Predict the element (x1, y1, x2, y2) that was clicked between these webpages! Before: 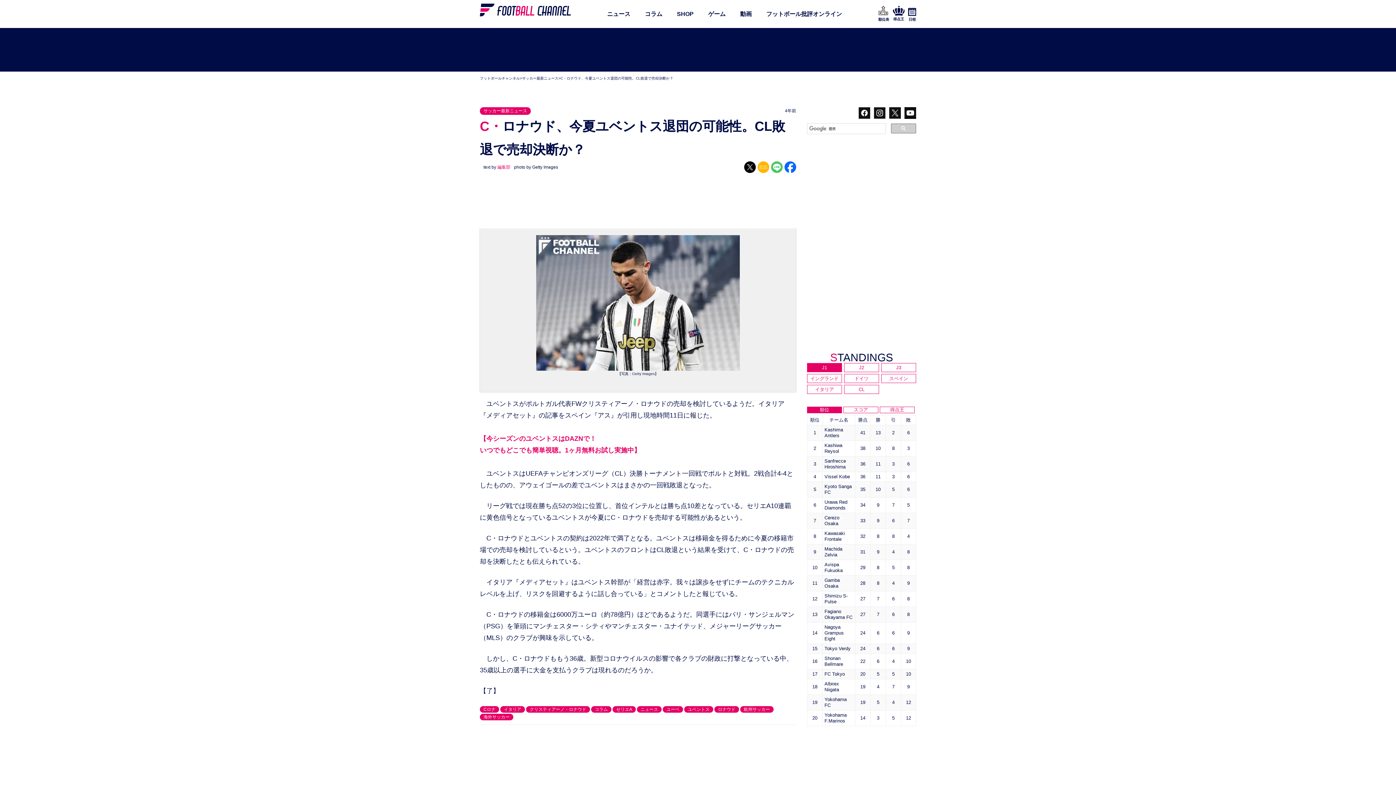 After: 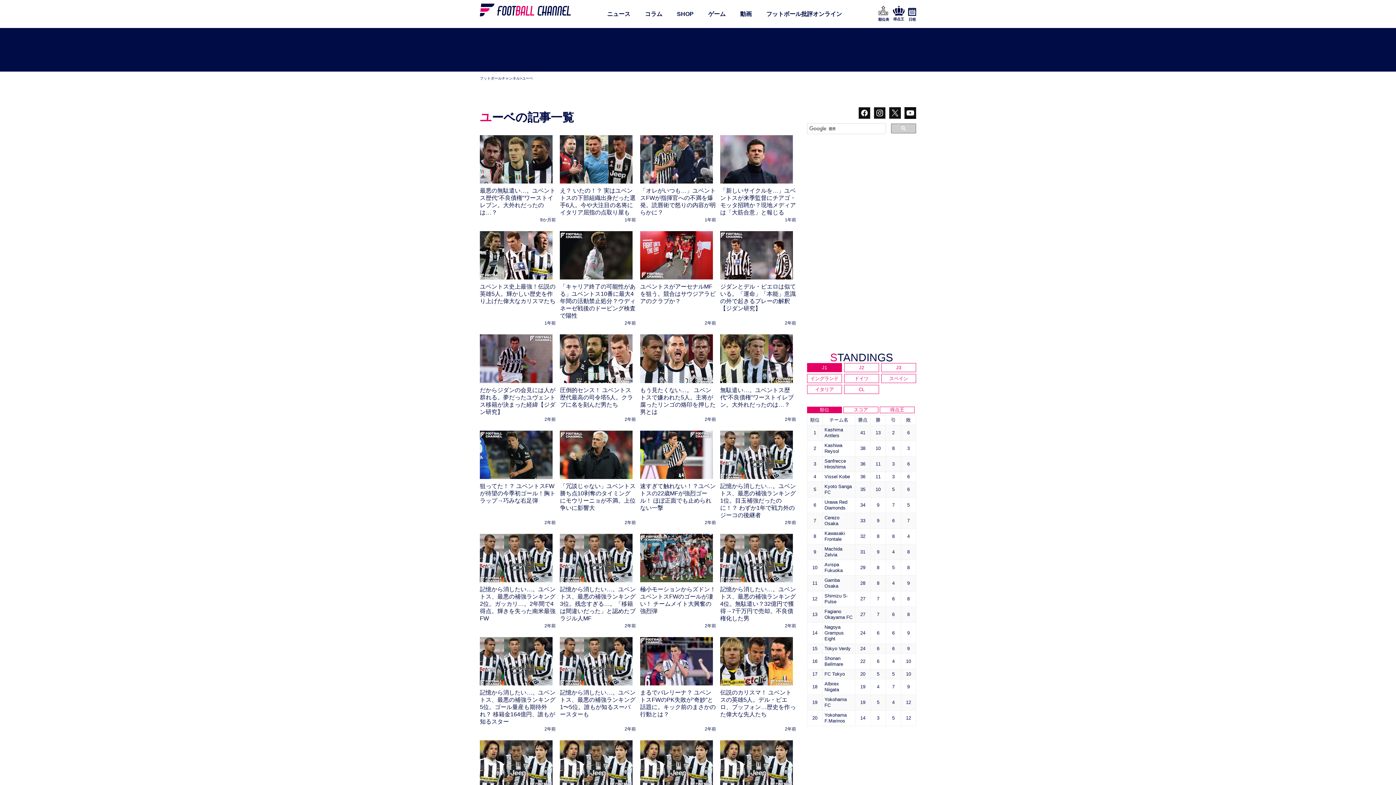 Action: label: ユーベ bbox: (662, 706, 683, 713)